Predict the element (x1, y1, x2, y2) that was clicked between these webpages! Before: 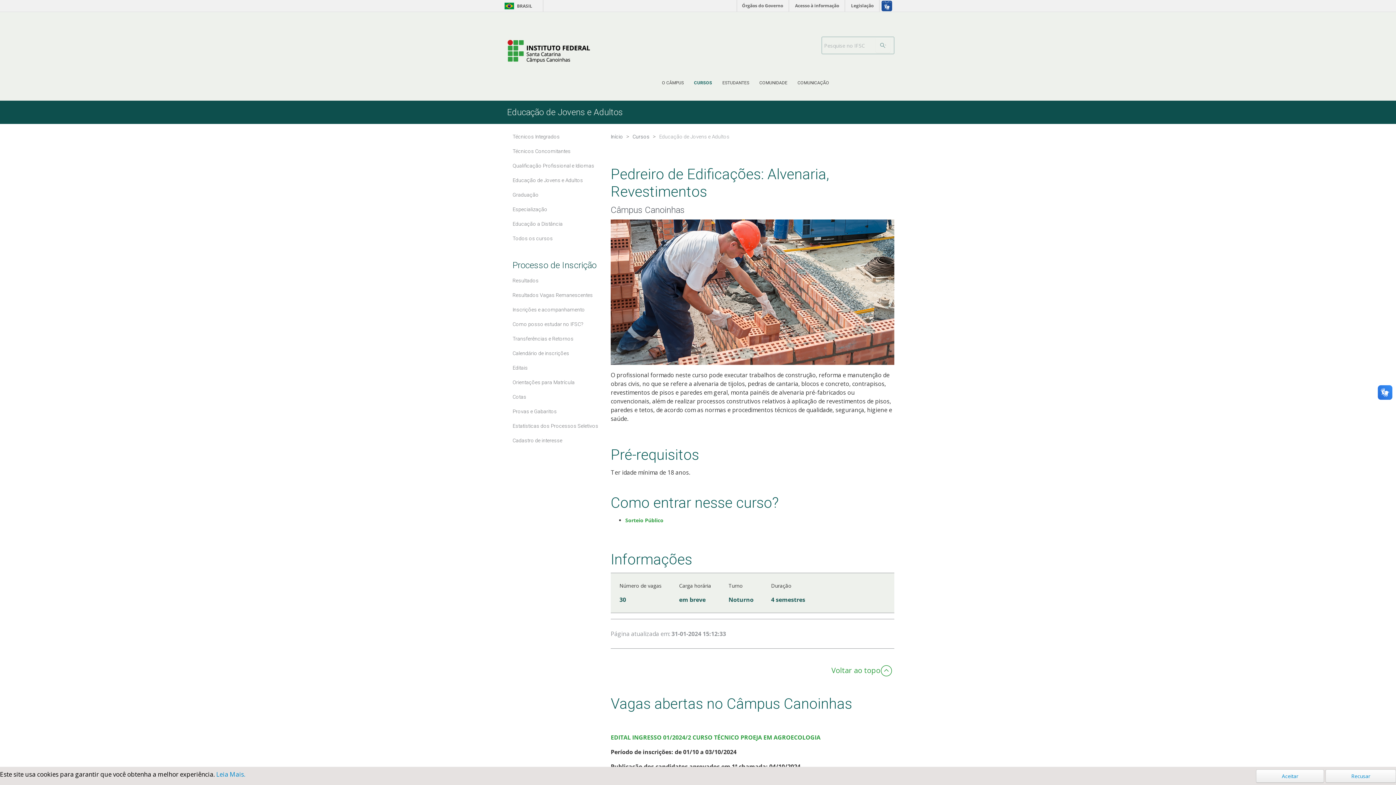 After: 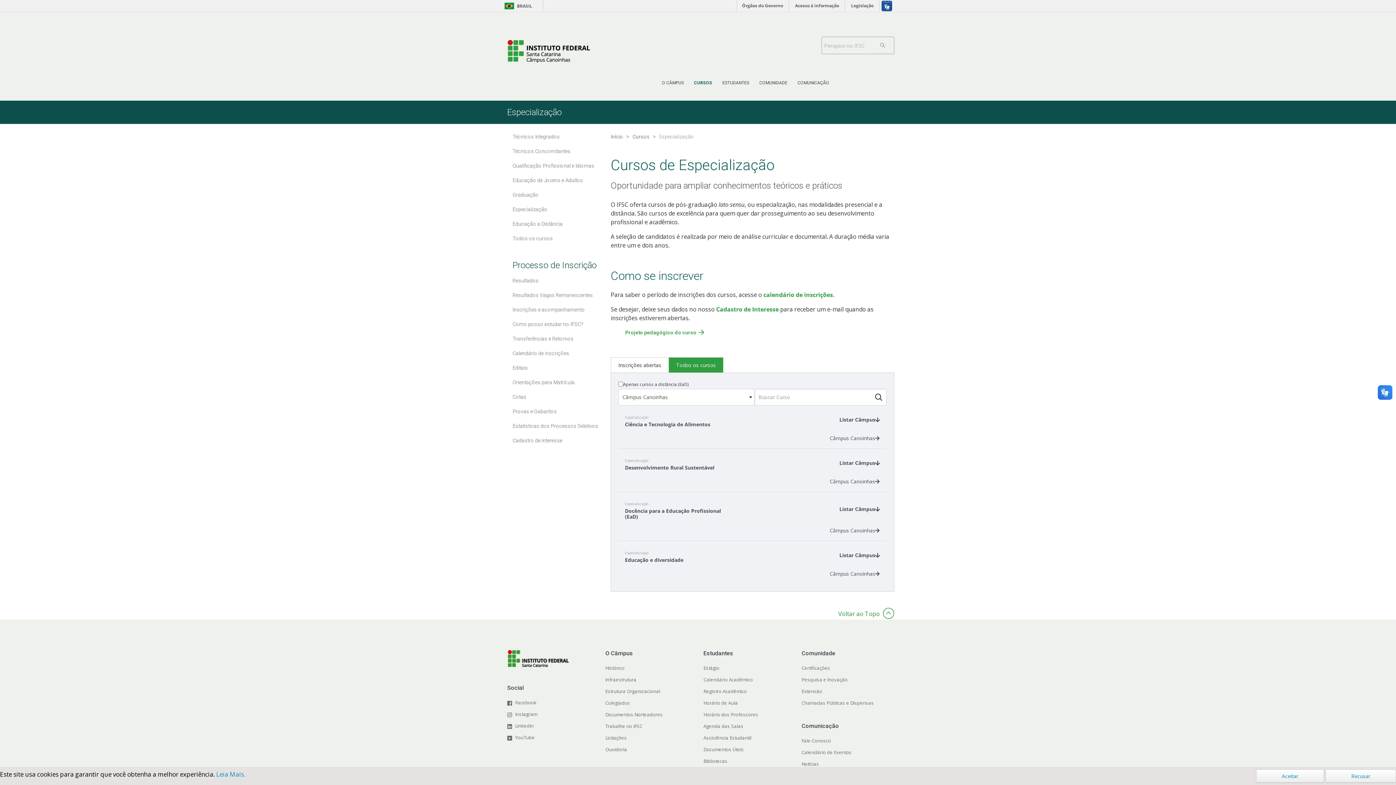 Action: bbox: (512, 205, 599, 213) label: Especialização